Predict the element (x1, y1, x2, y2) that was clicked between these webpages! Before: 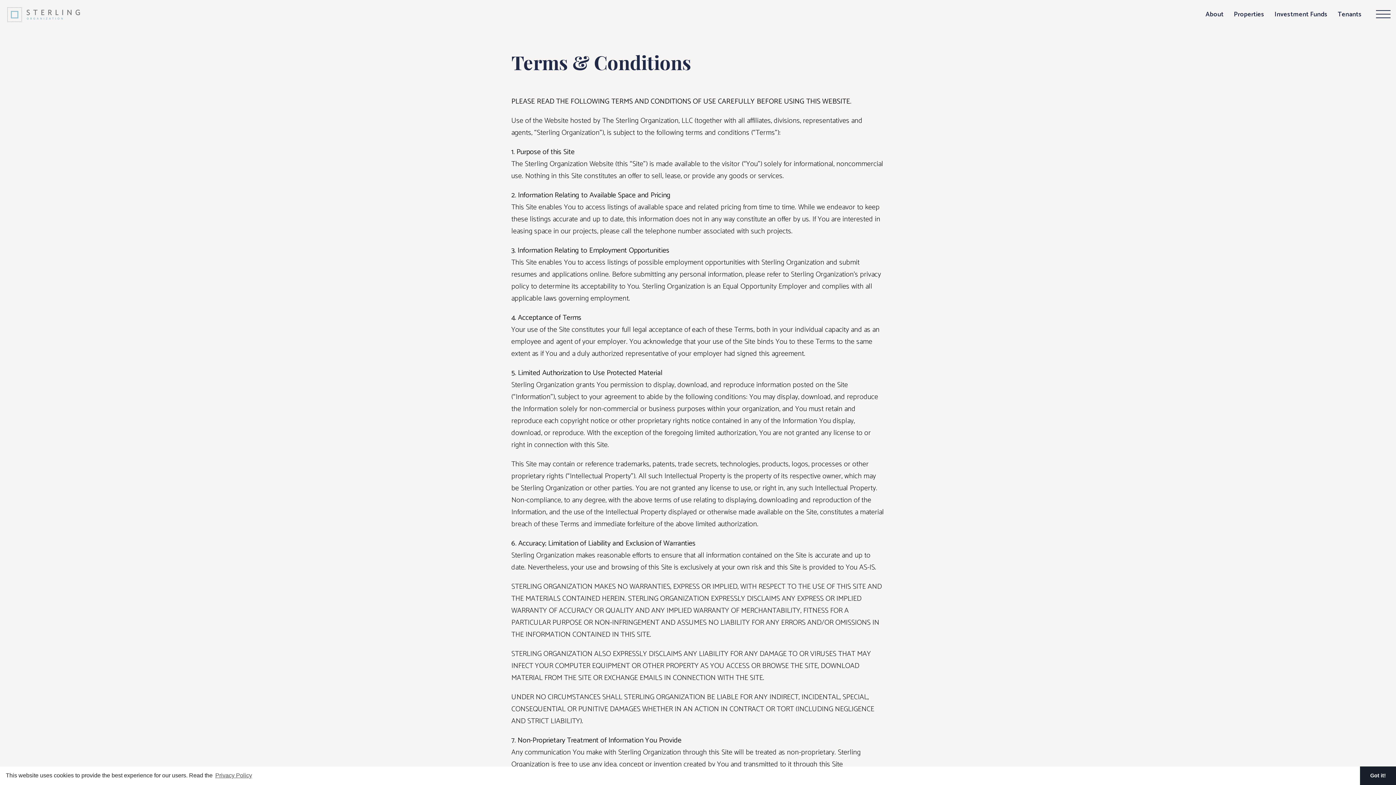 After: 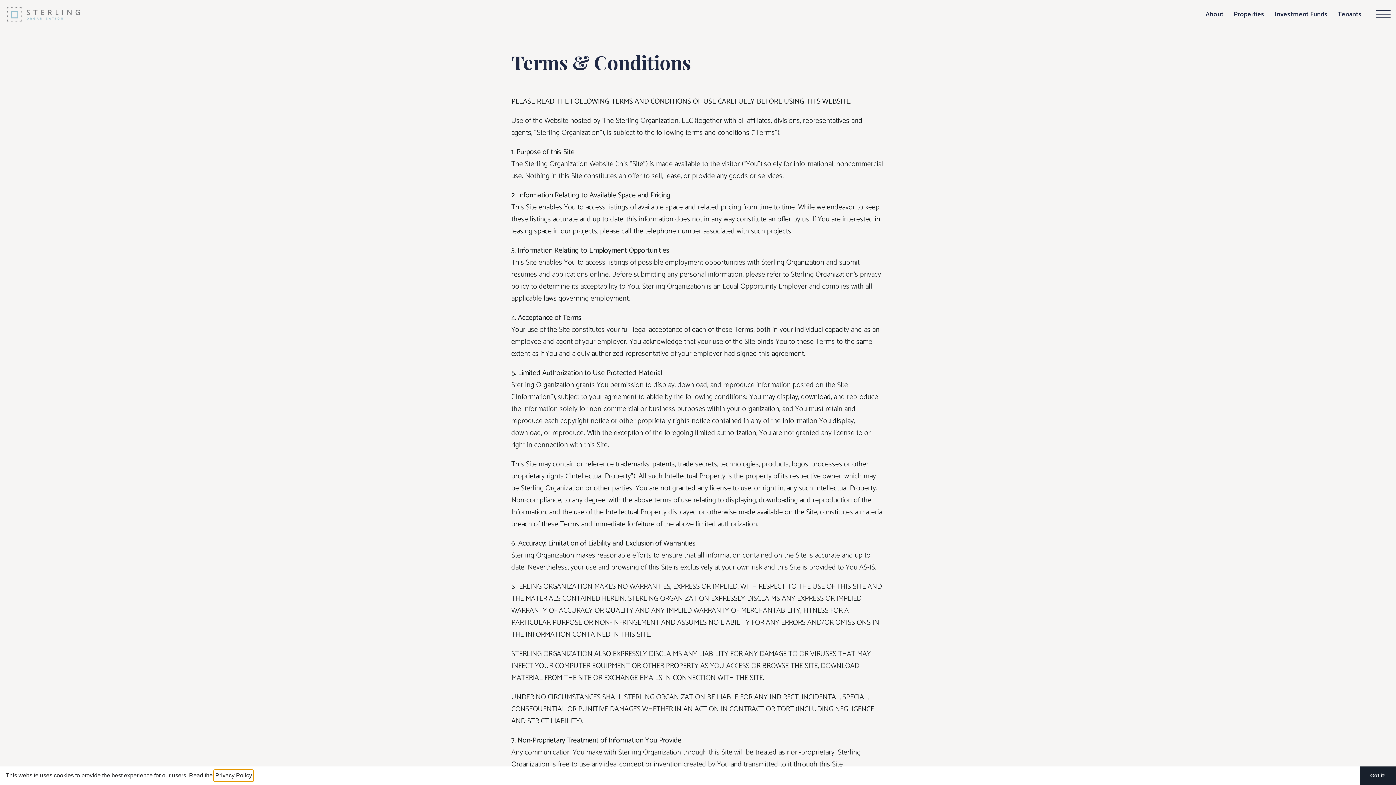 Action: bbox: (214, 770, 253, 781) label: learn more about cookies